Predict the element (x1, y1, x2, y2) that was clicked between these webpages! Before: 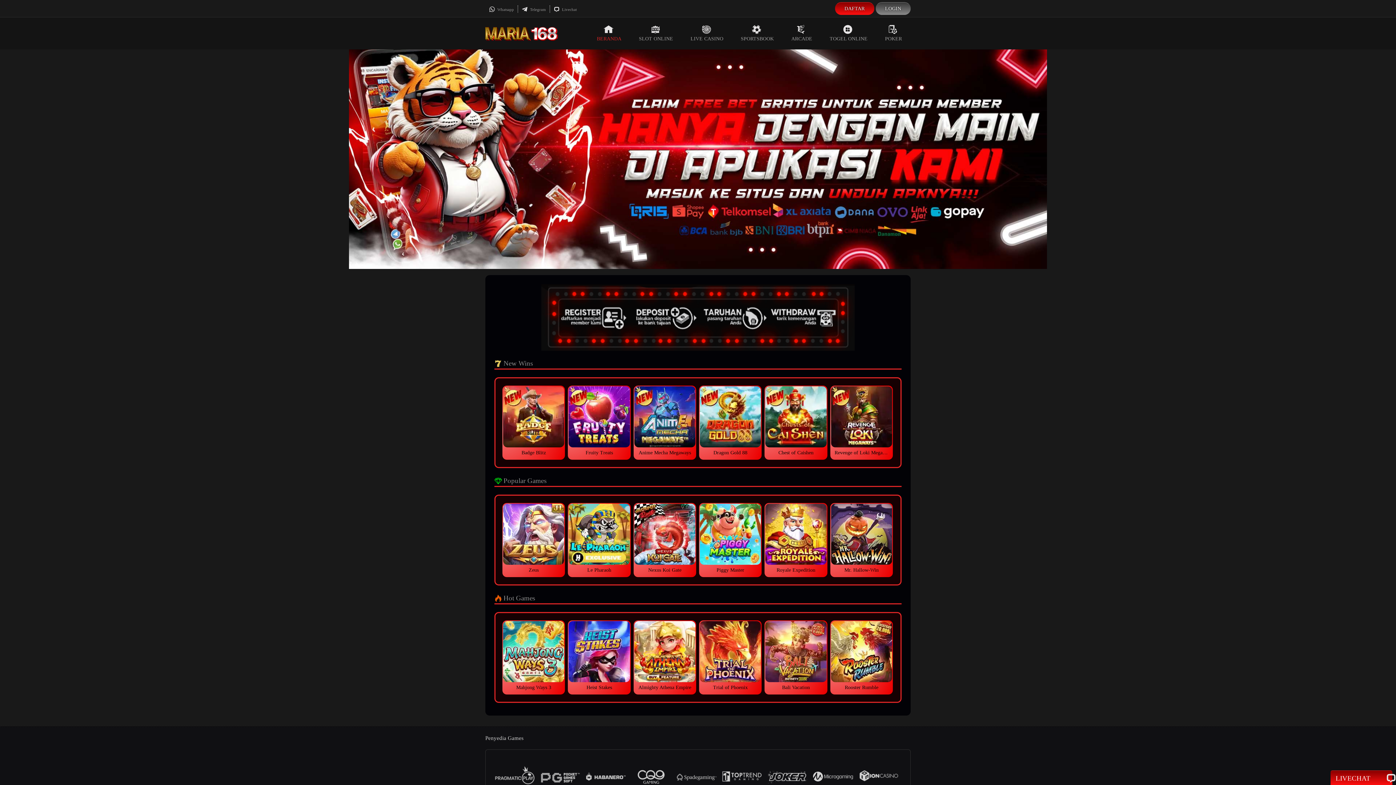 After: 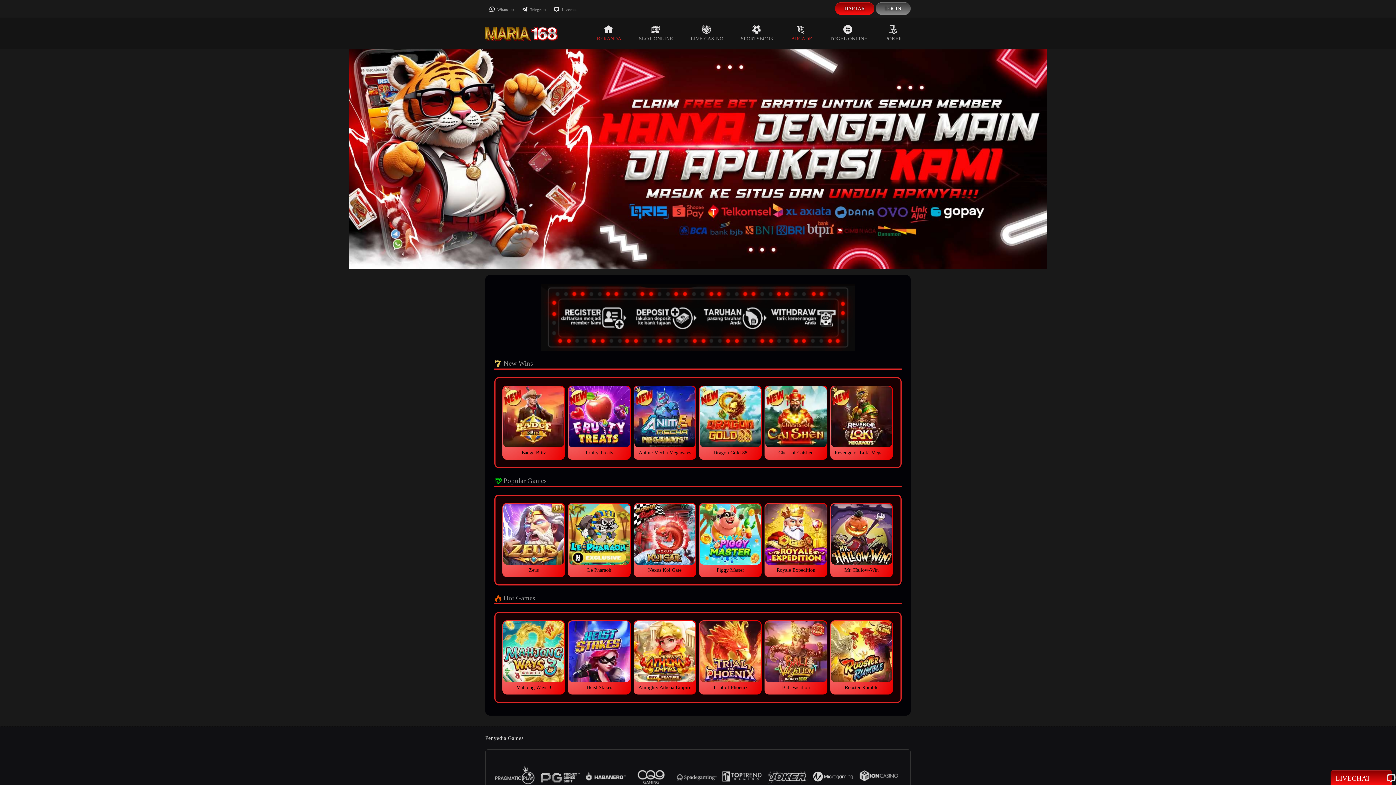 Action: bbox: (782, 17, 821, 49) label: ARCADE